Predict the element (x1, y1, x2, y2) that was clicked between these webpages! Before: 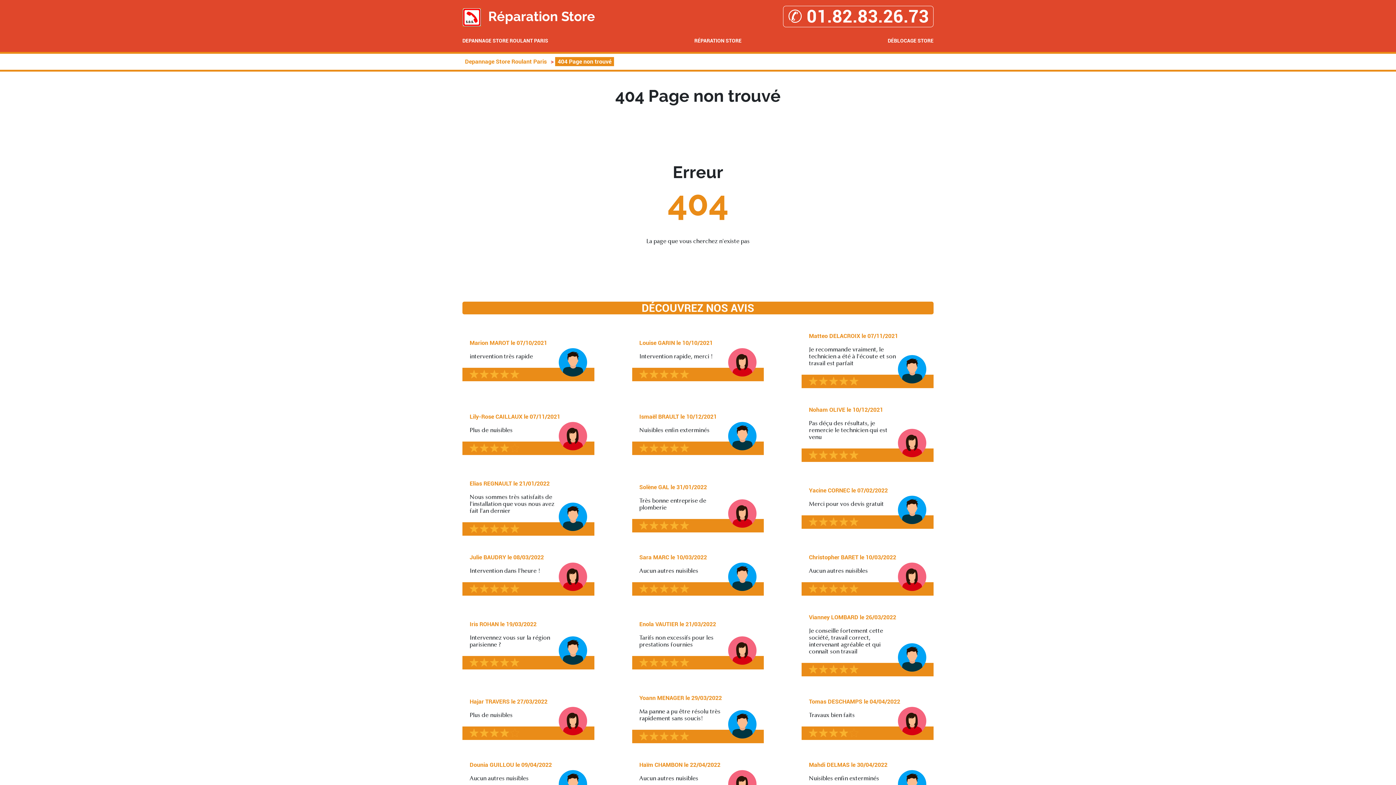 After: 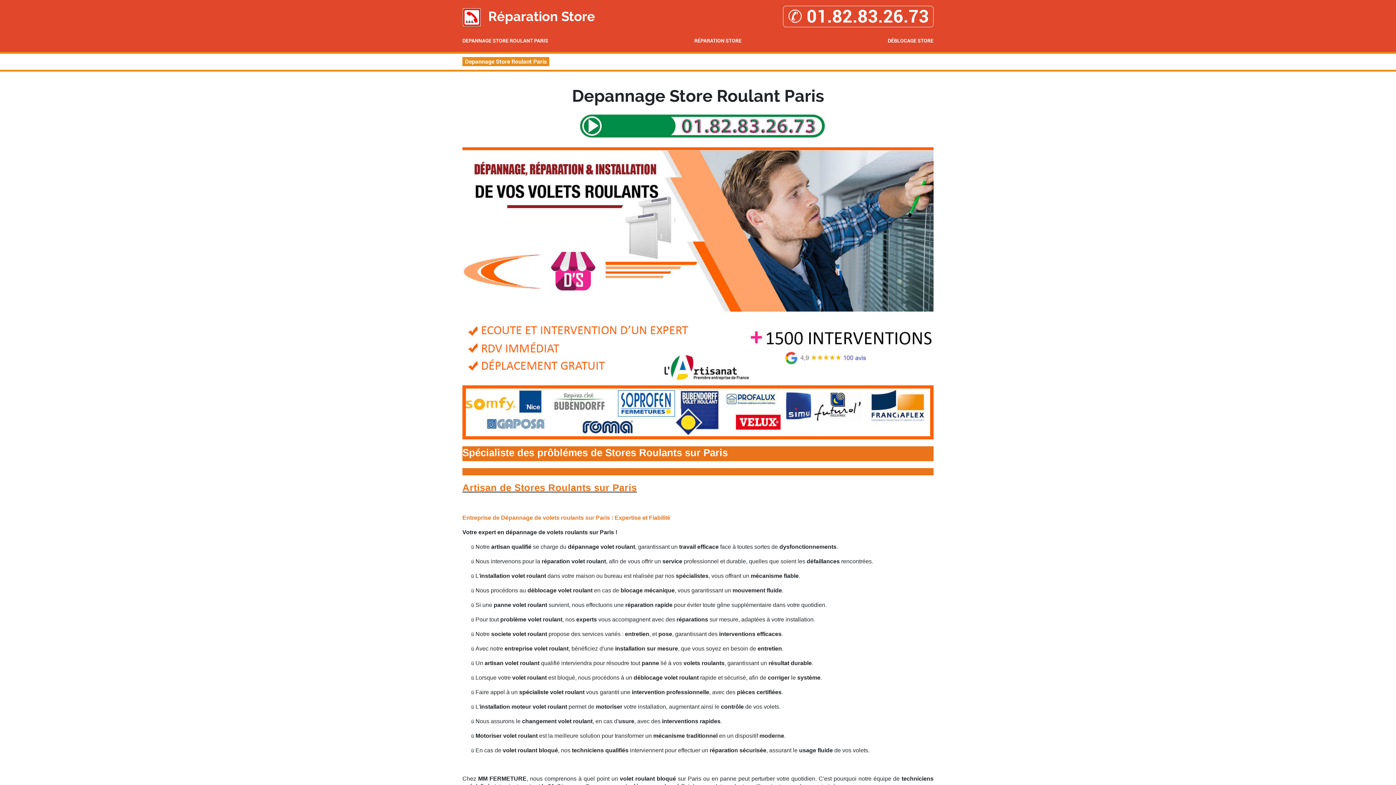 Action: label: DEPANNAGE STORE ROULANT PARIS bbox: (462, 37, 548, 44)